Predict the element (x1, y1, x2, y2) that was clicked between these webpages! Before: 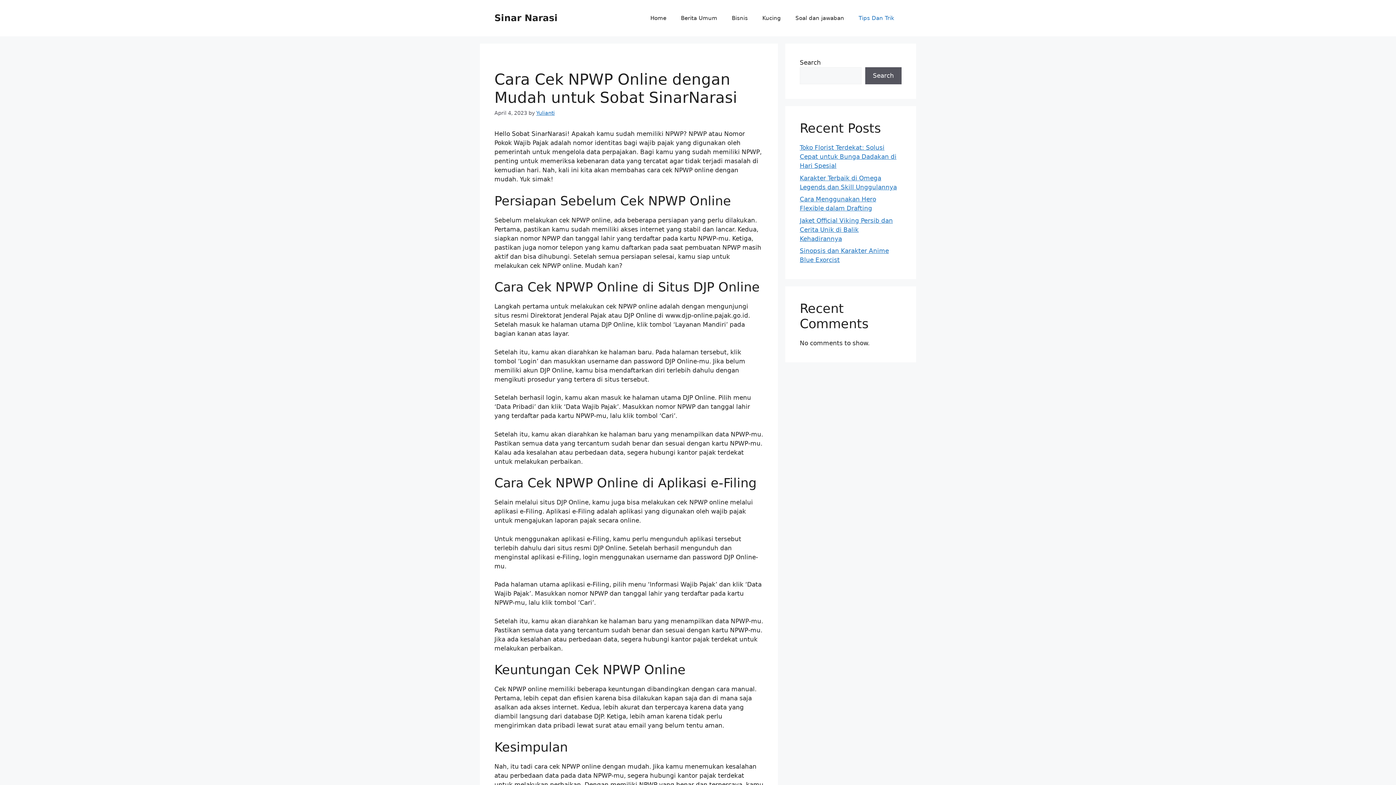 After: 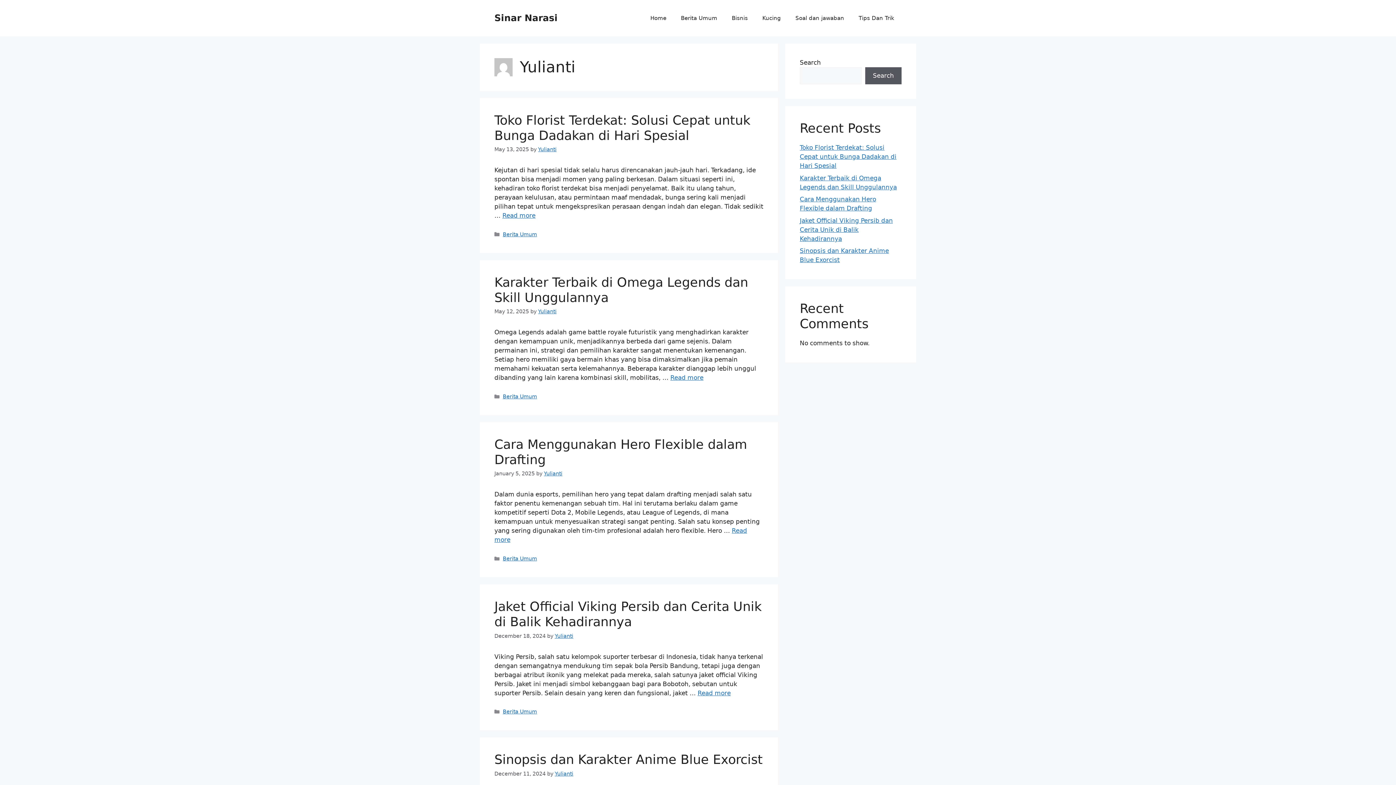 Action: label: Yulianti bbox: (536, 110, 554, 116)